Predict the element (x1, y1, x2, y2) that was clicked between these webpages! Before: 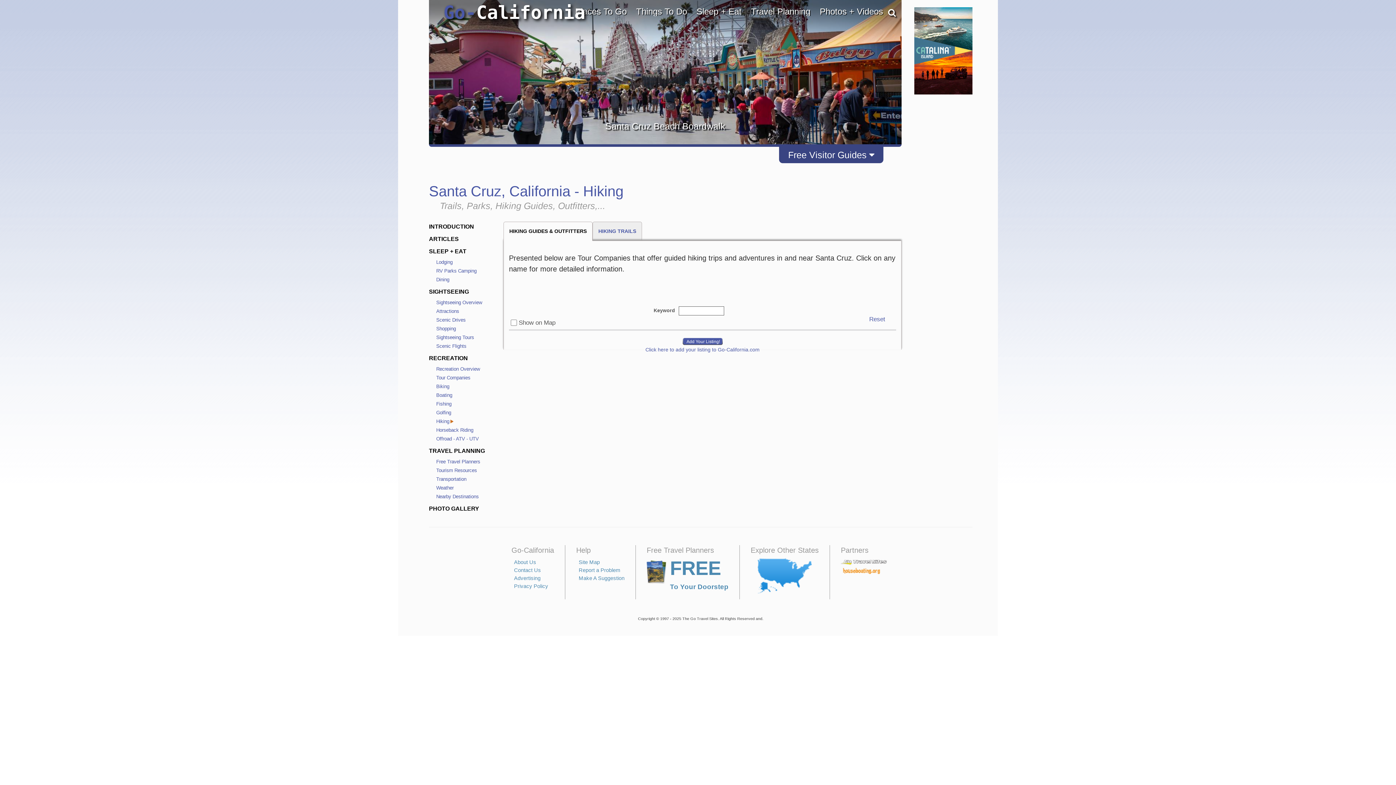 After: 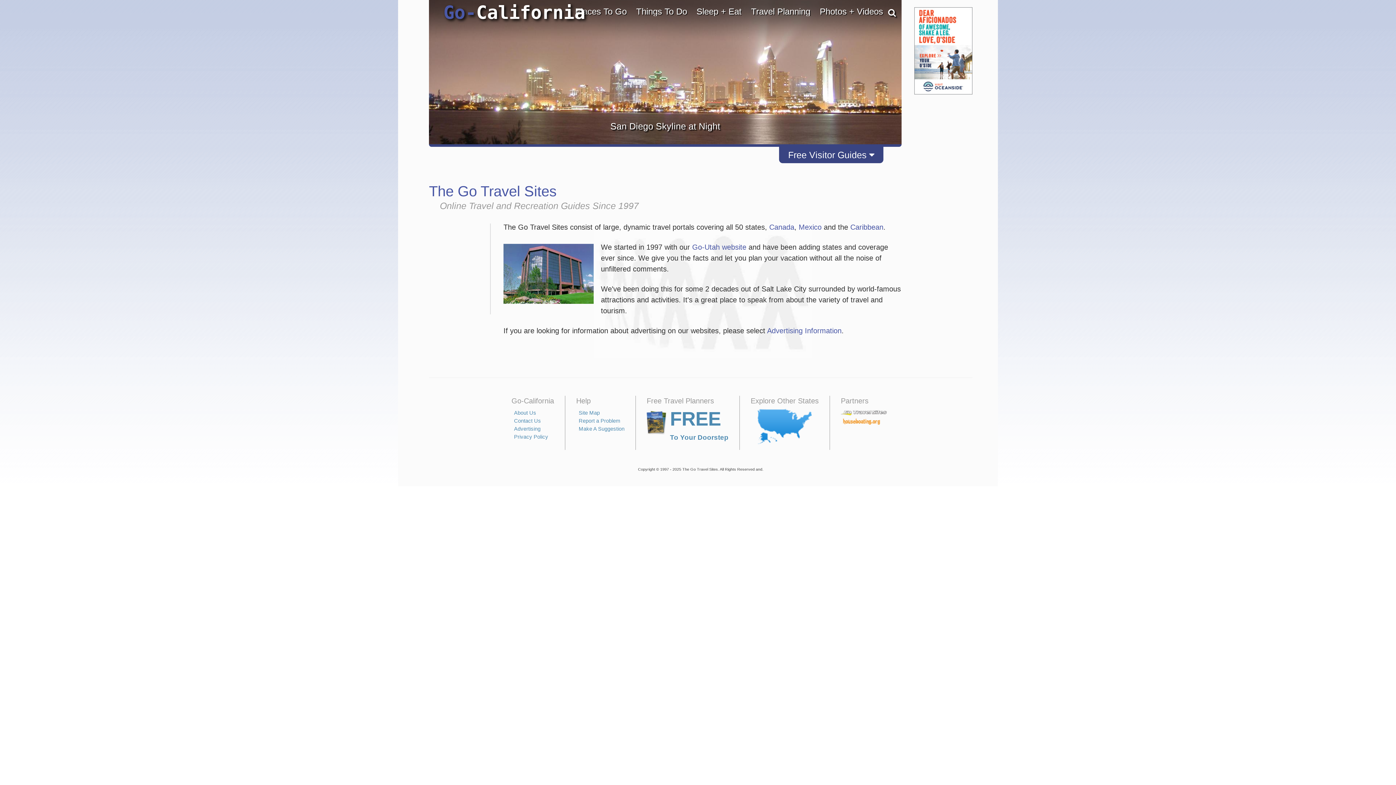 Action: label: About Us bbox: (514, 559, 536, 565)